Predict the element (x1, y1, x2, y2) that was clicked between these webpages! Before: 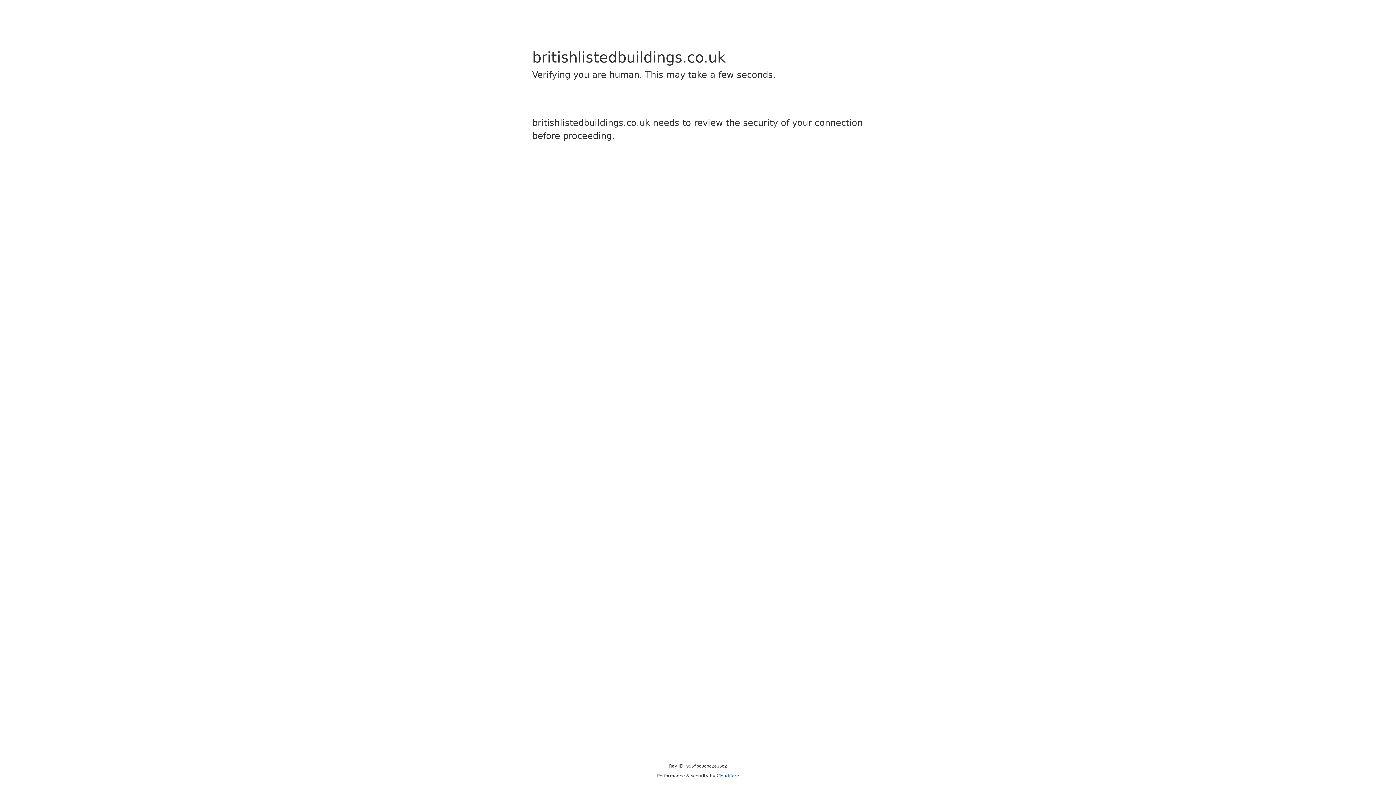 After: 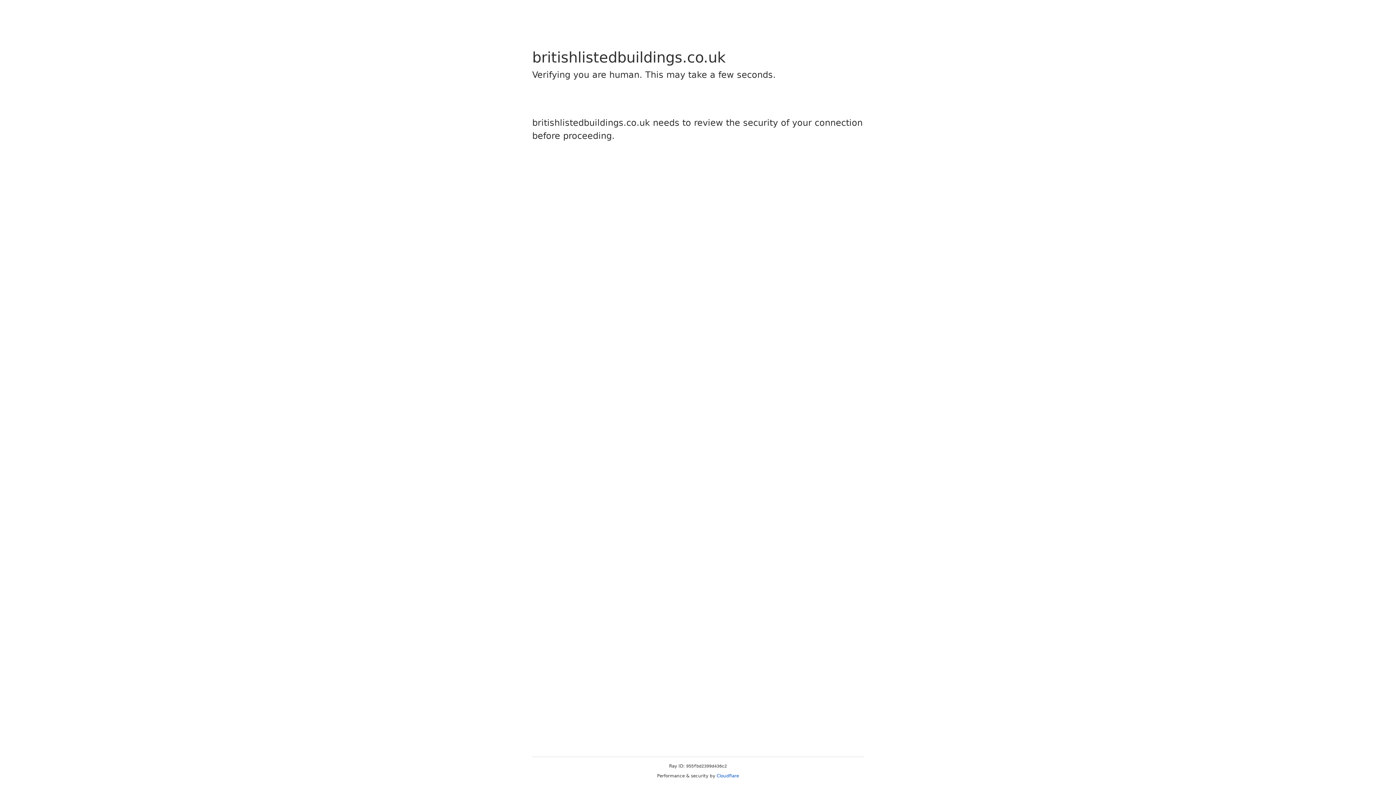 Action: bbox: (716, 773, 739, 778) label: Cloudflare